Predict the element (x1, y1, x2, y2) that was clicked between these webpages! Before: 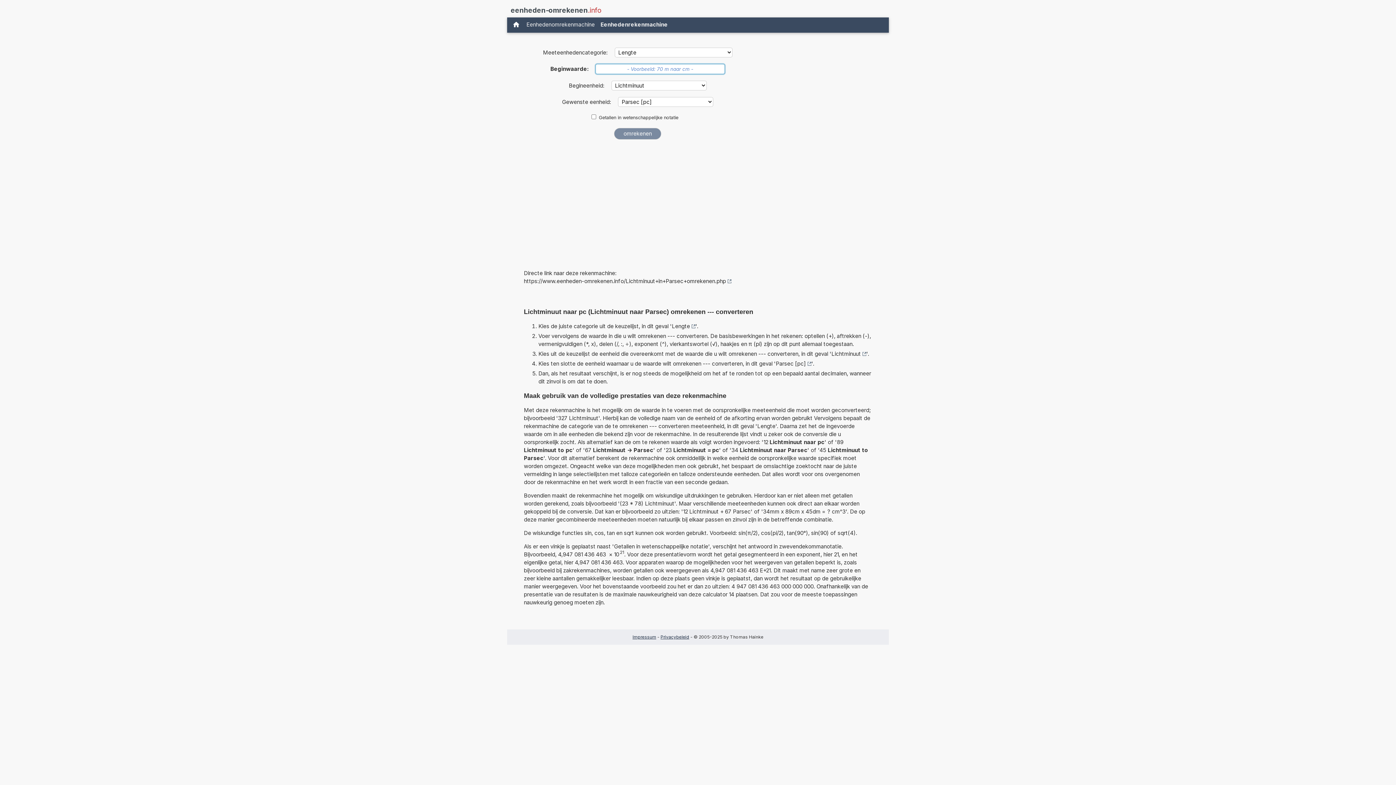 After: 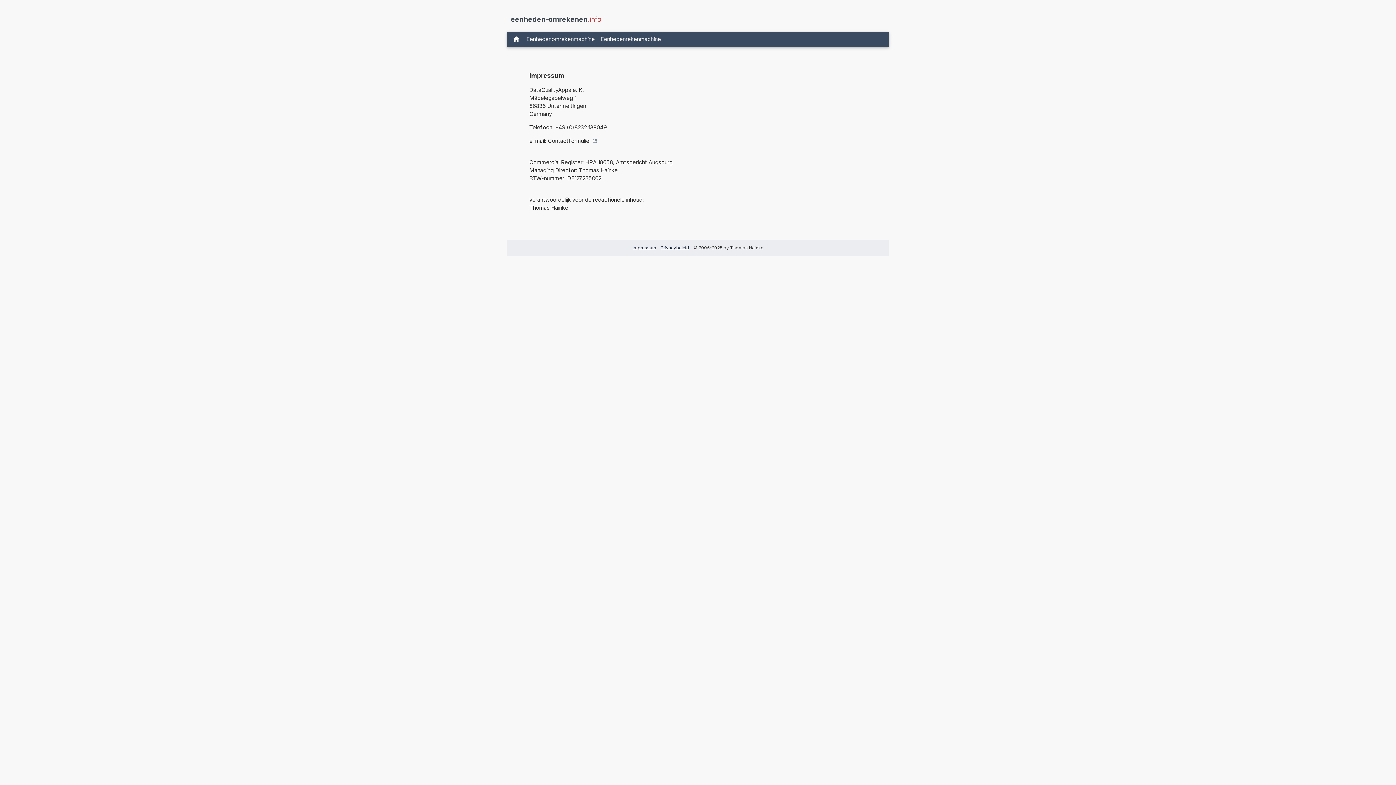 Action: label: Impressum bbox: (632, 634, 656, 639)